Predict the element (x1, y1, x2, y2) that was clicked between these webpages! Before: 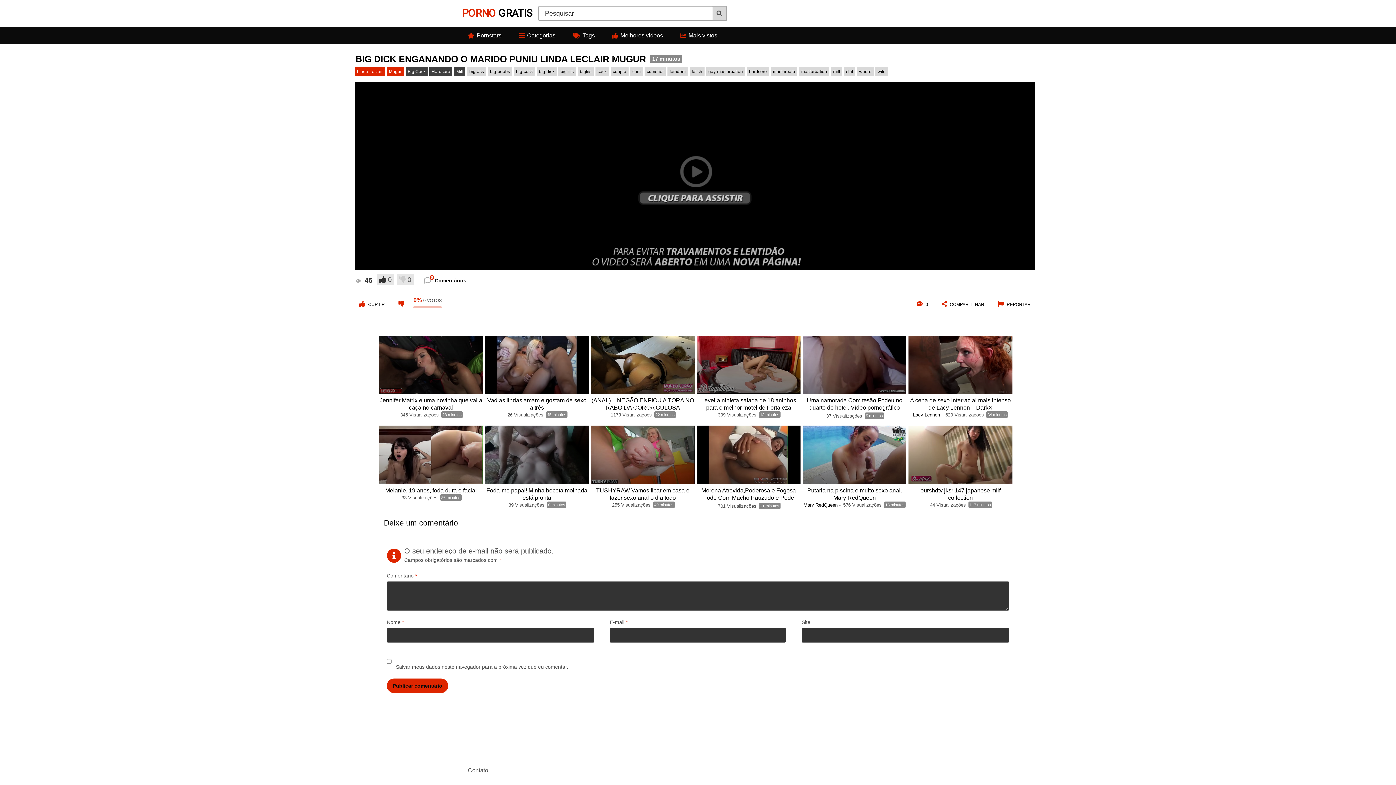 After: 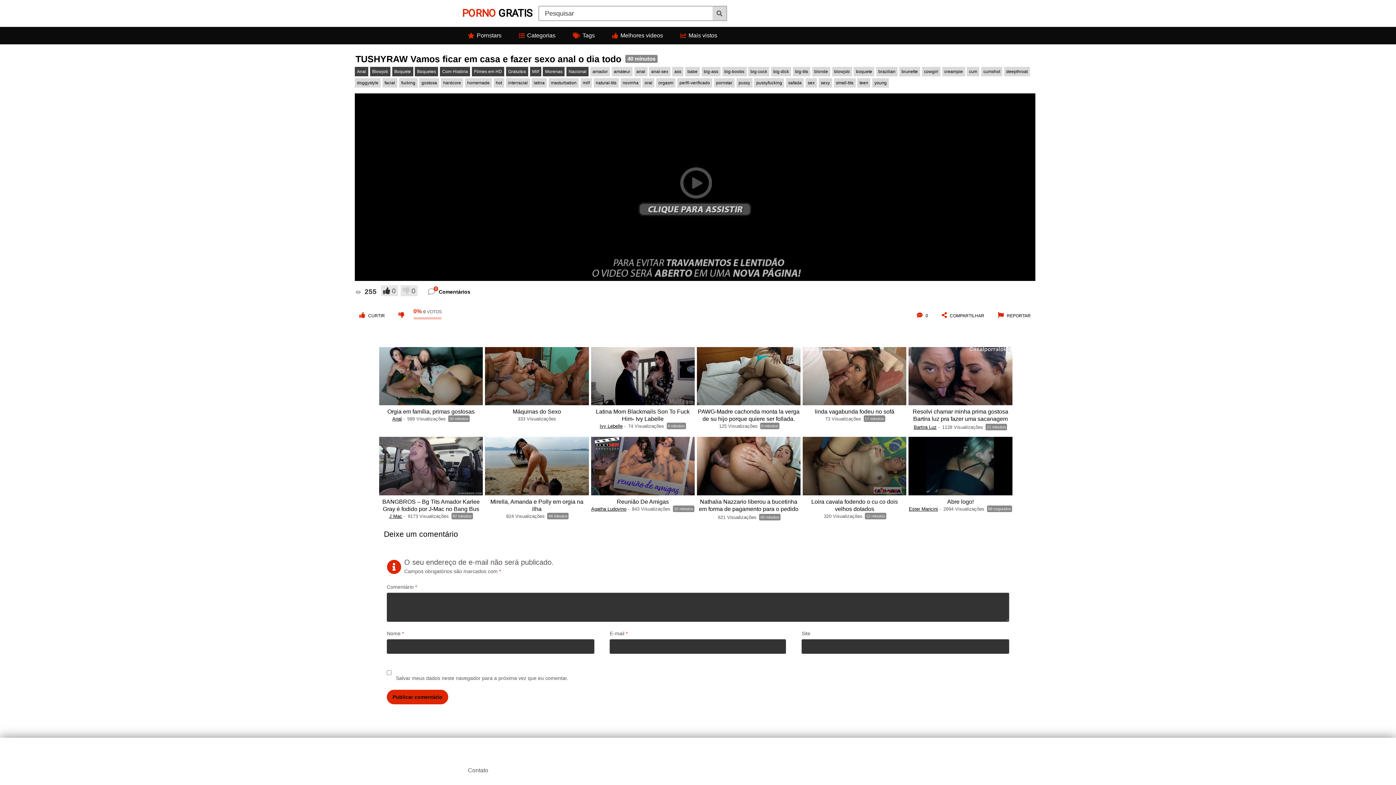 Action: label: TUSHYRAW Vamos ficar em casa e fazer sexo anal o dia todo bbox: (591, 484, 694, 501)